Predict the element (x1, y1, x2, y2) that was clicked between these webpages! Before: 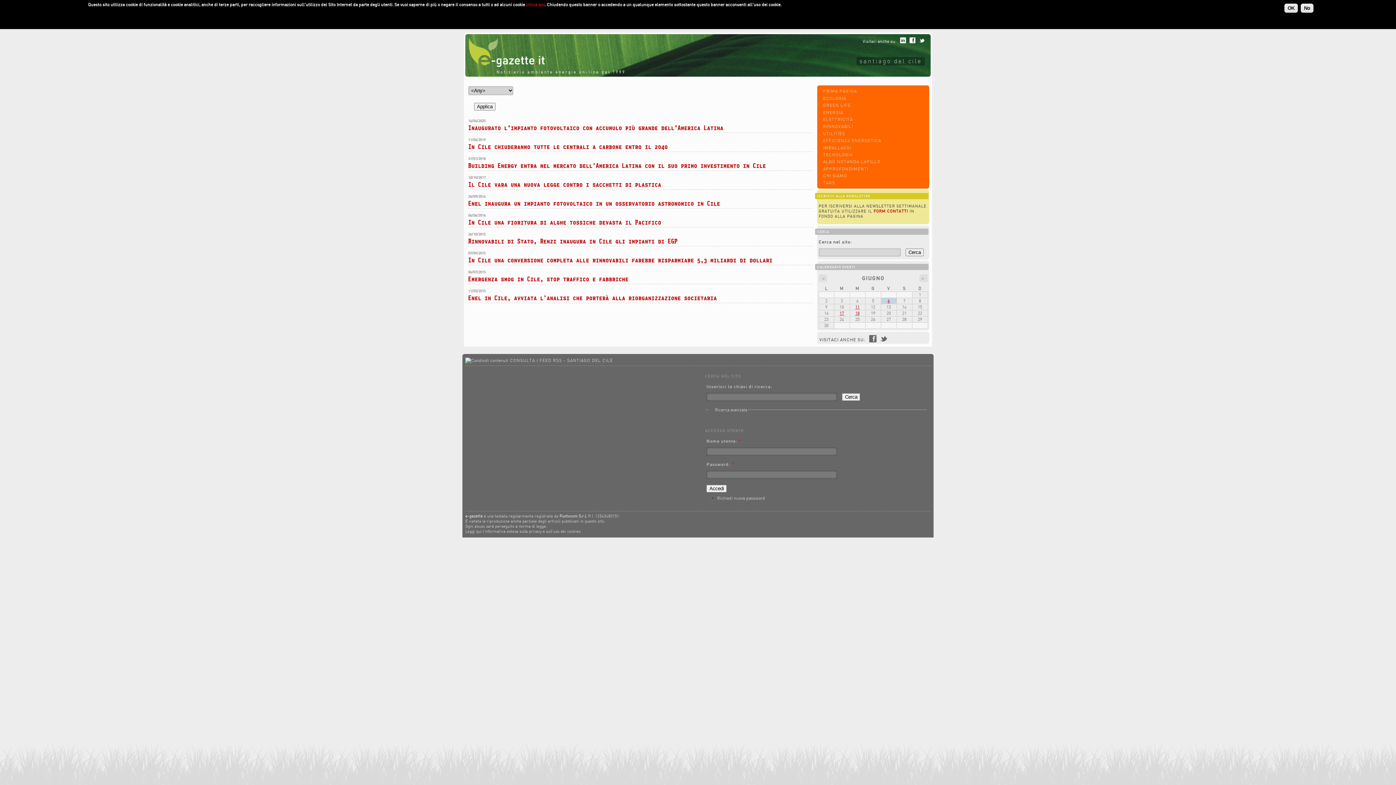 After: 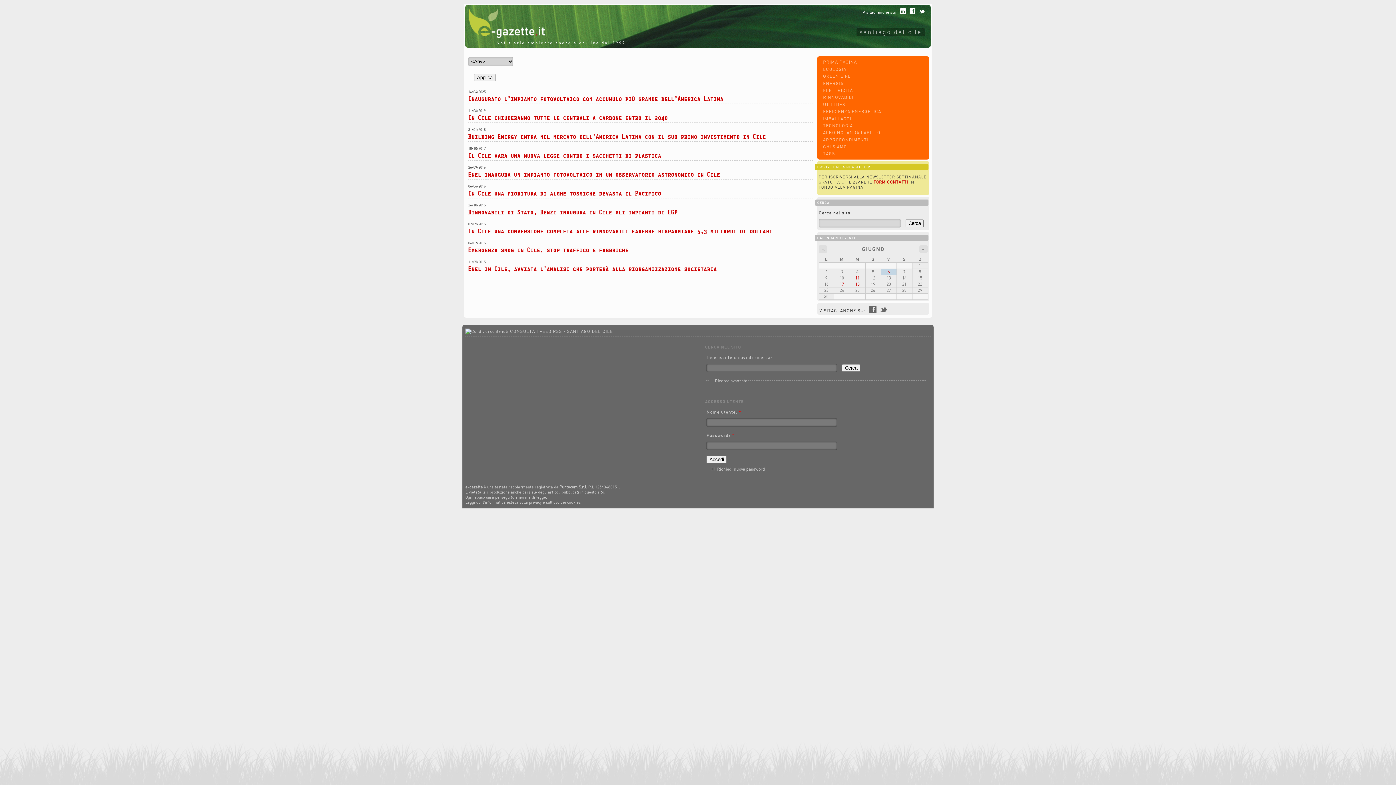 Action: bbox: (900, 31, 906, 43) label: l